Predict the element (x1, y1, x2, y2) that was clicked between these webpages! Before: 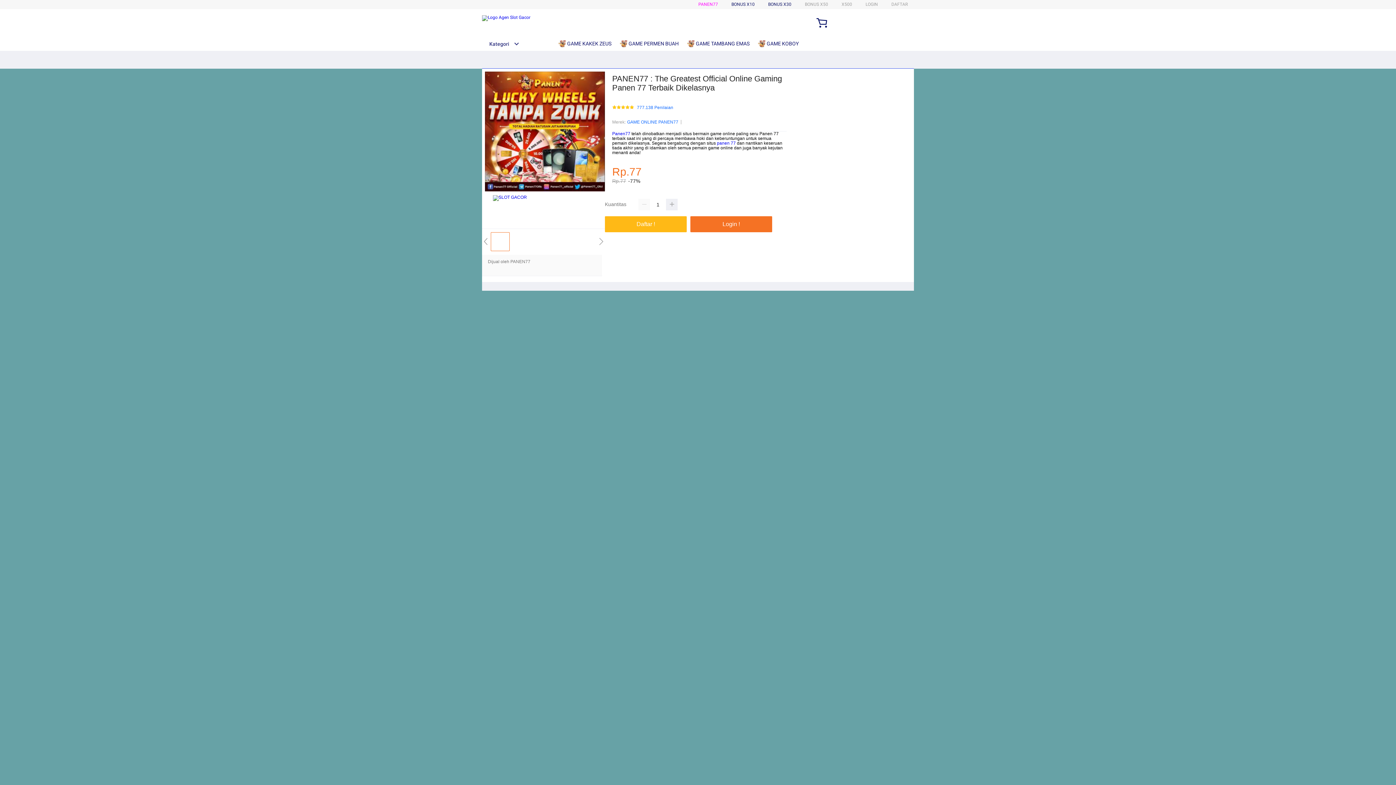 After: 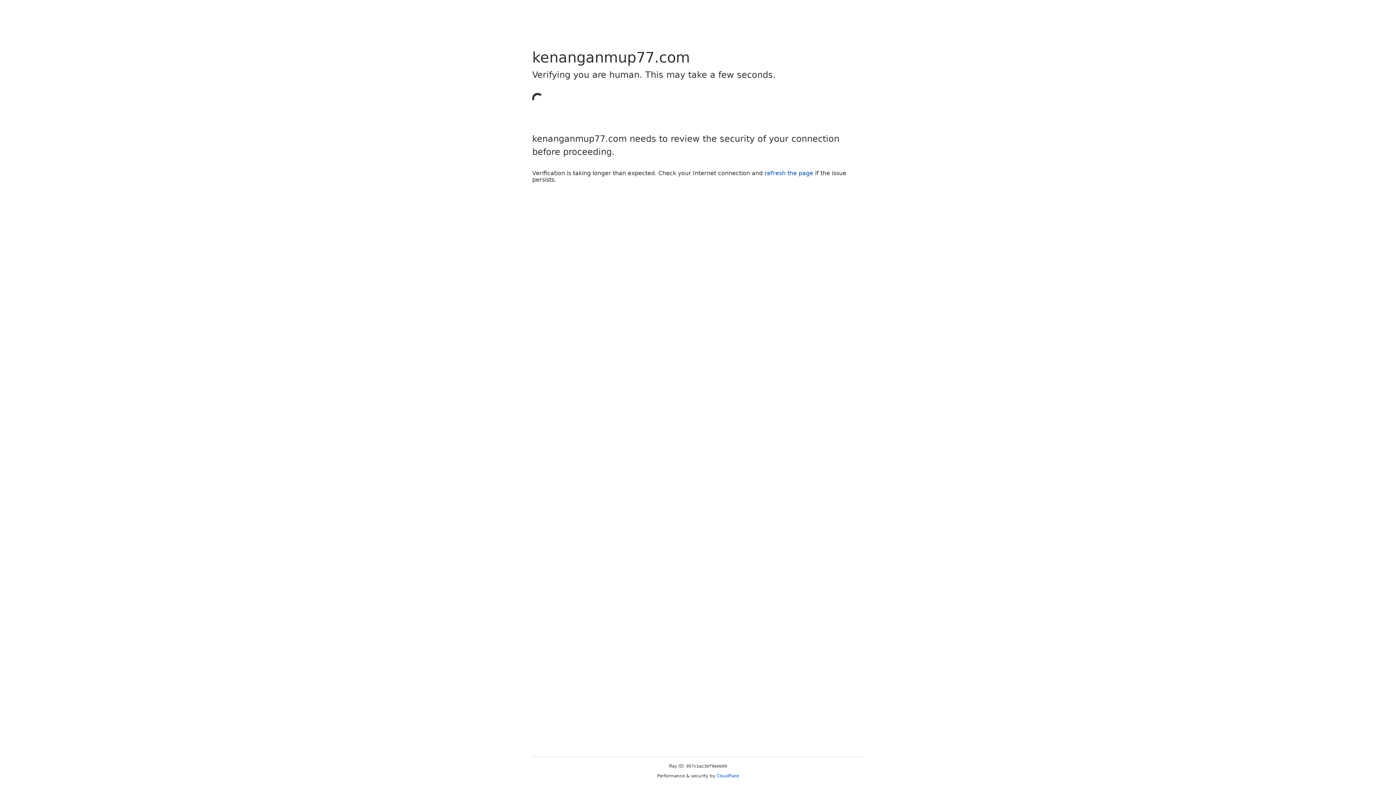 Action: label: Daftar ! bbox: (605, 216, 690, 232)